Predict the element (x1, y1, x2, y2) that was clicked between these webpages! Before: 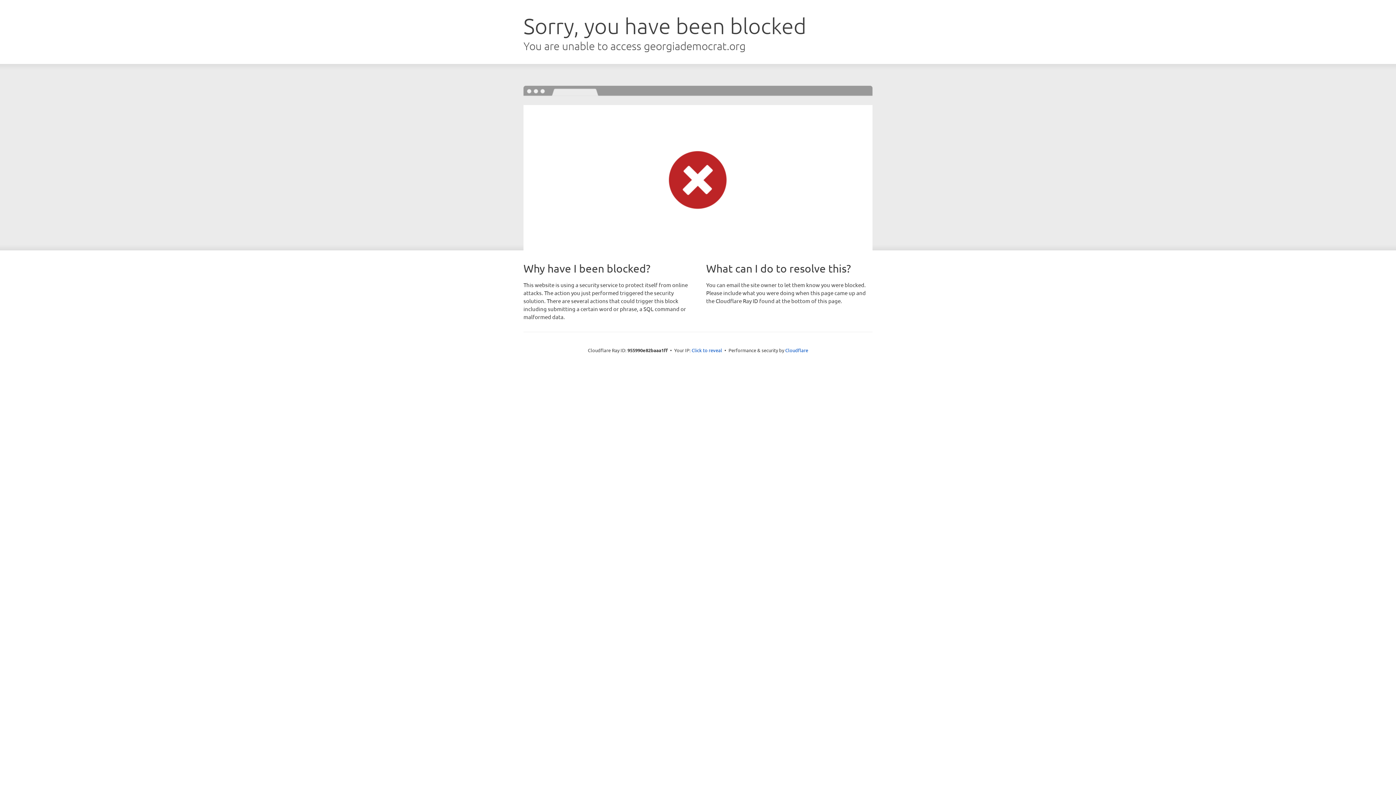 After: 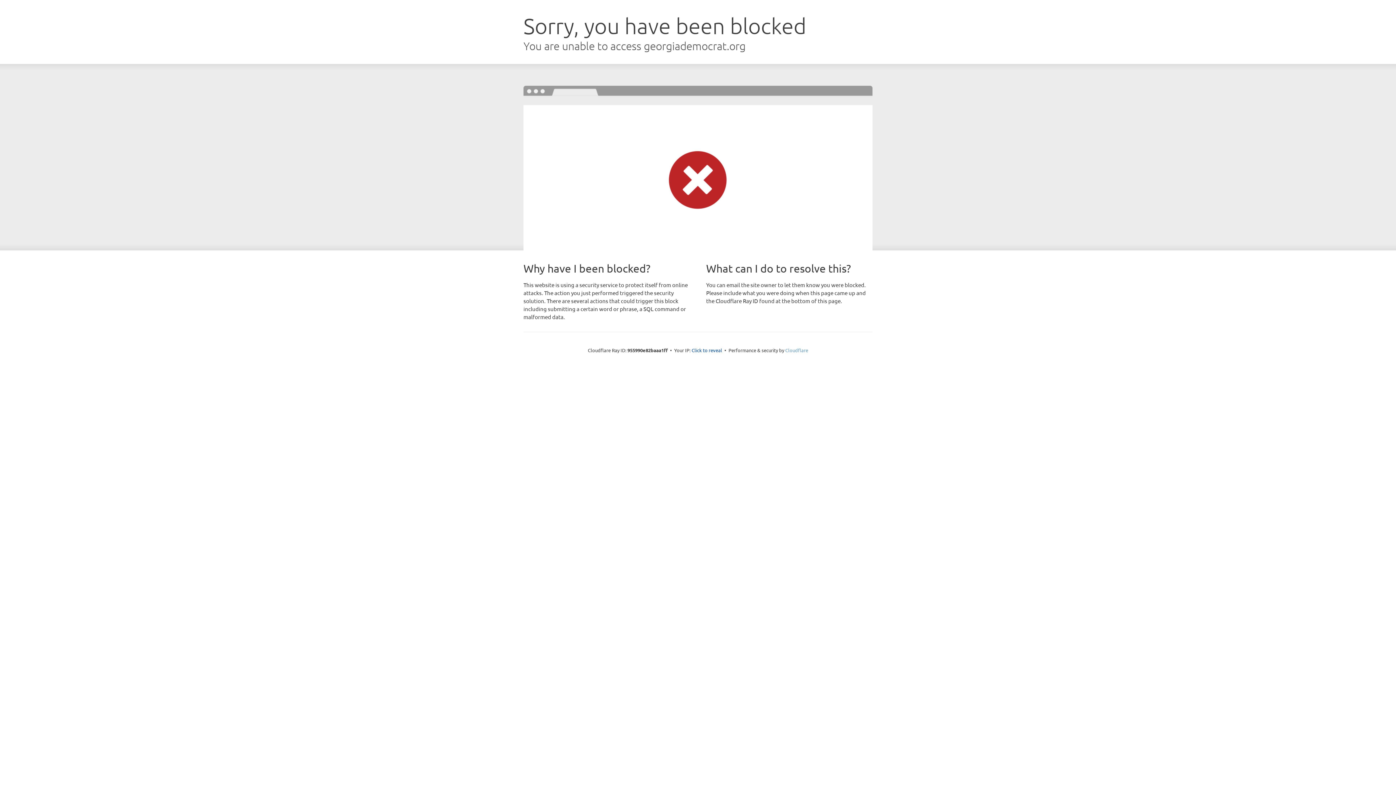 Action: label: Cloudflare bbox: (785, 347, 808, 353)